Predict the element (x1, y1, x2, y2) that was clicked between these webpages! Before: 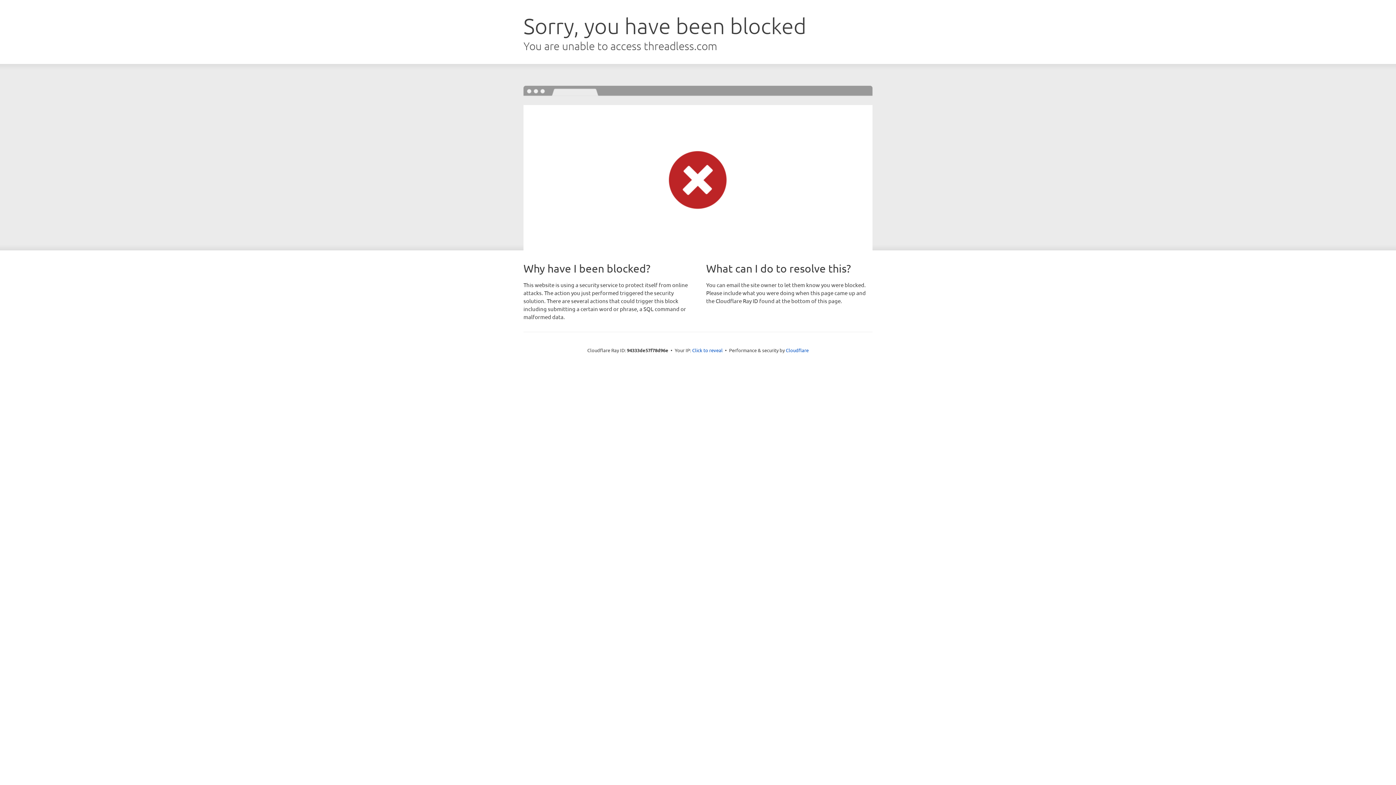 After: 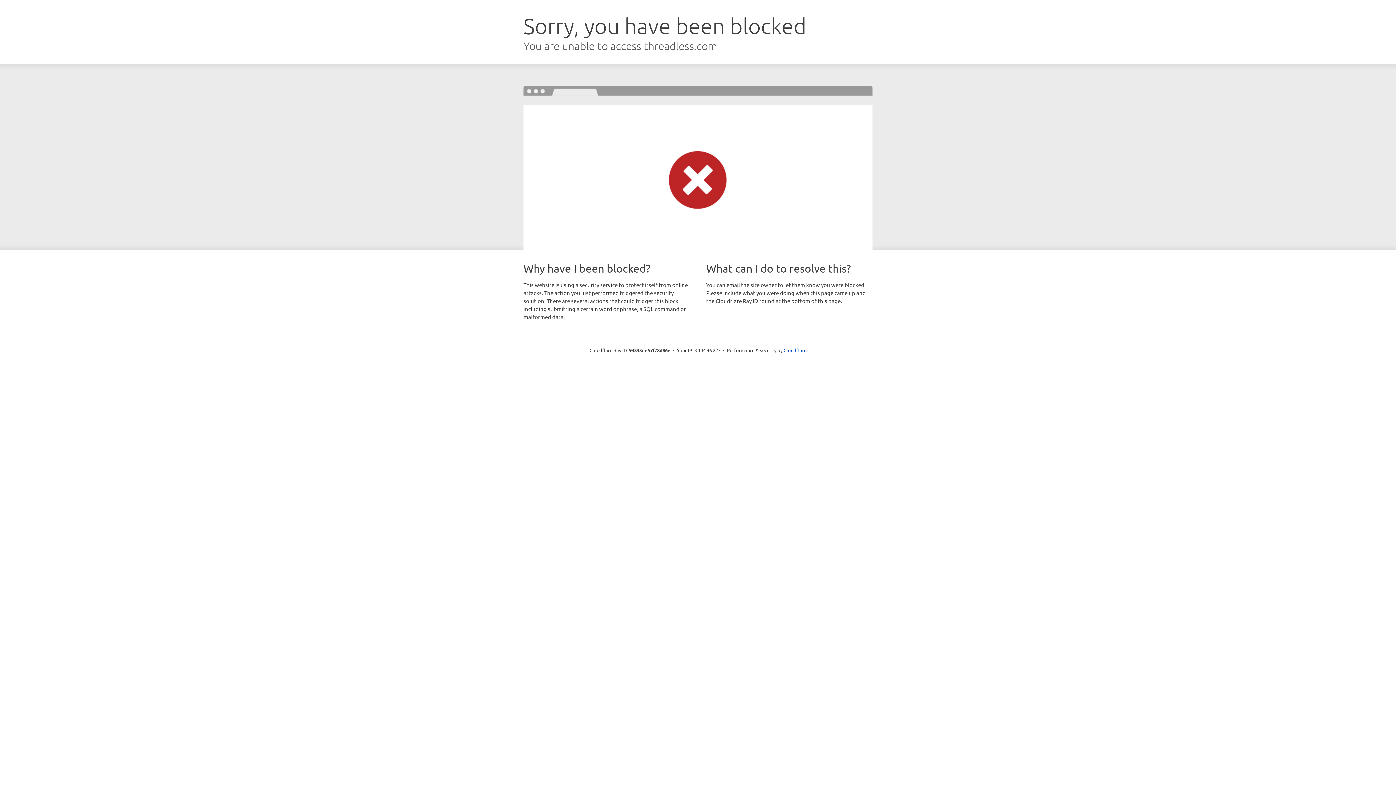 Action: bbox: (692, 346, 722, 353) label: Click to reveal